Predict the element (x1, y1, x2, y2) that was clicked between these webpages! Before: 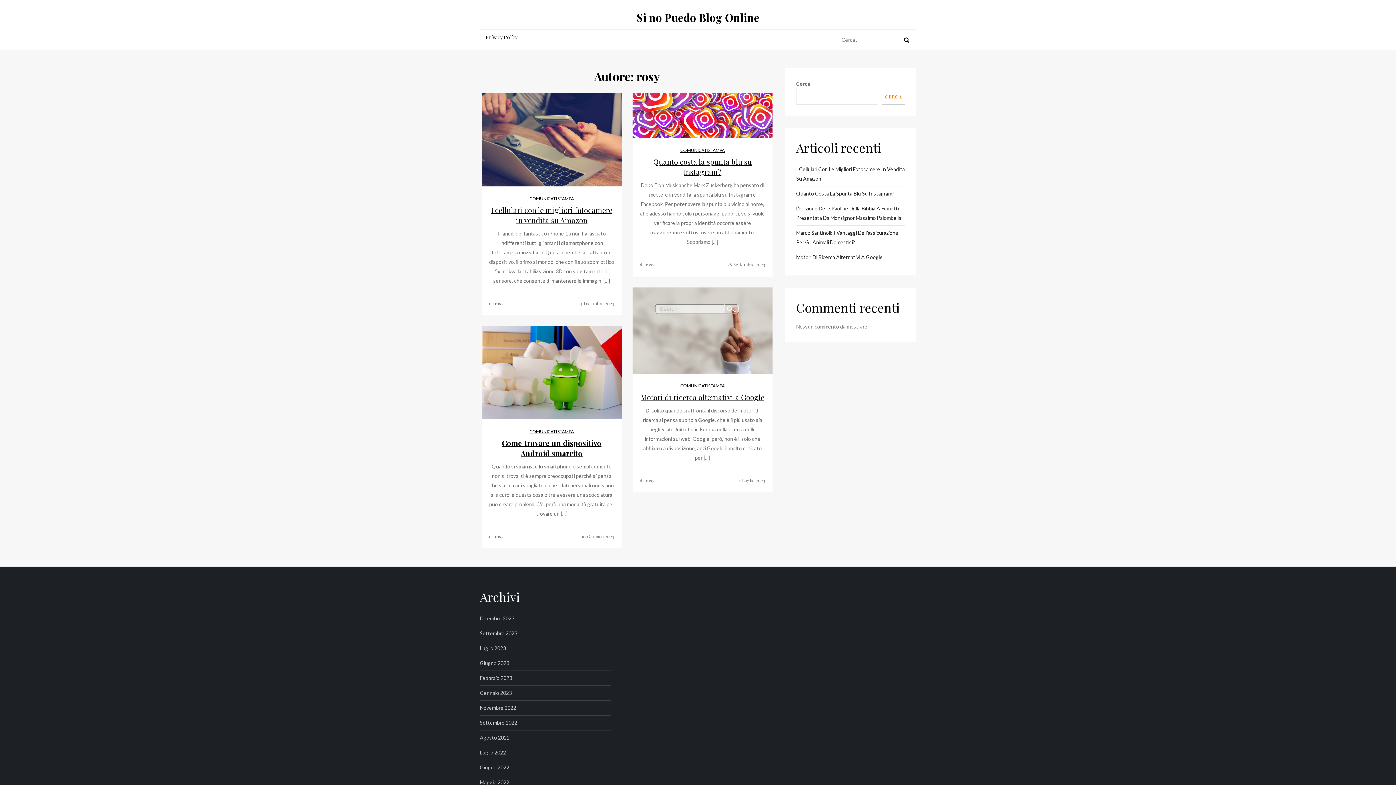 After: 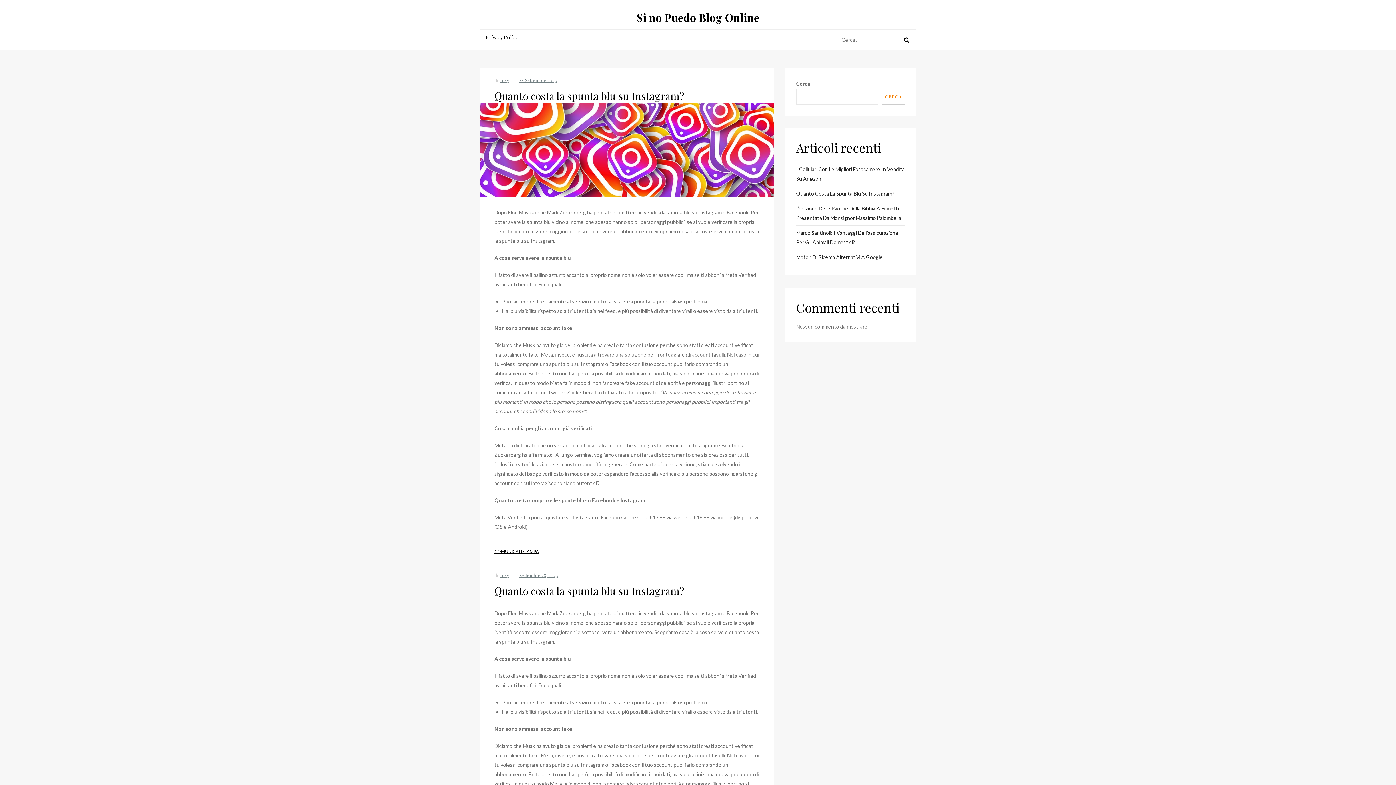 Action: bbox: (796, 189, 894, 198) label: Quanto Costa La Spunta Blu Su Instagram?